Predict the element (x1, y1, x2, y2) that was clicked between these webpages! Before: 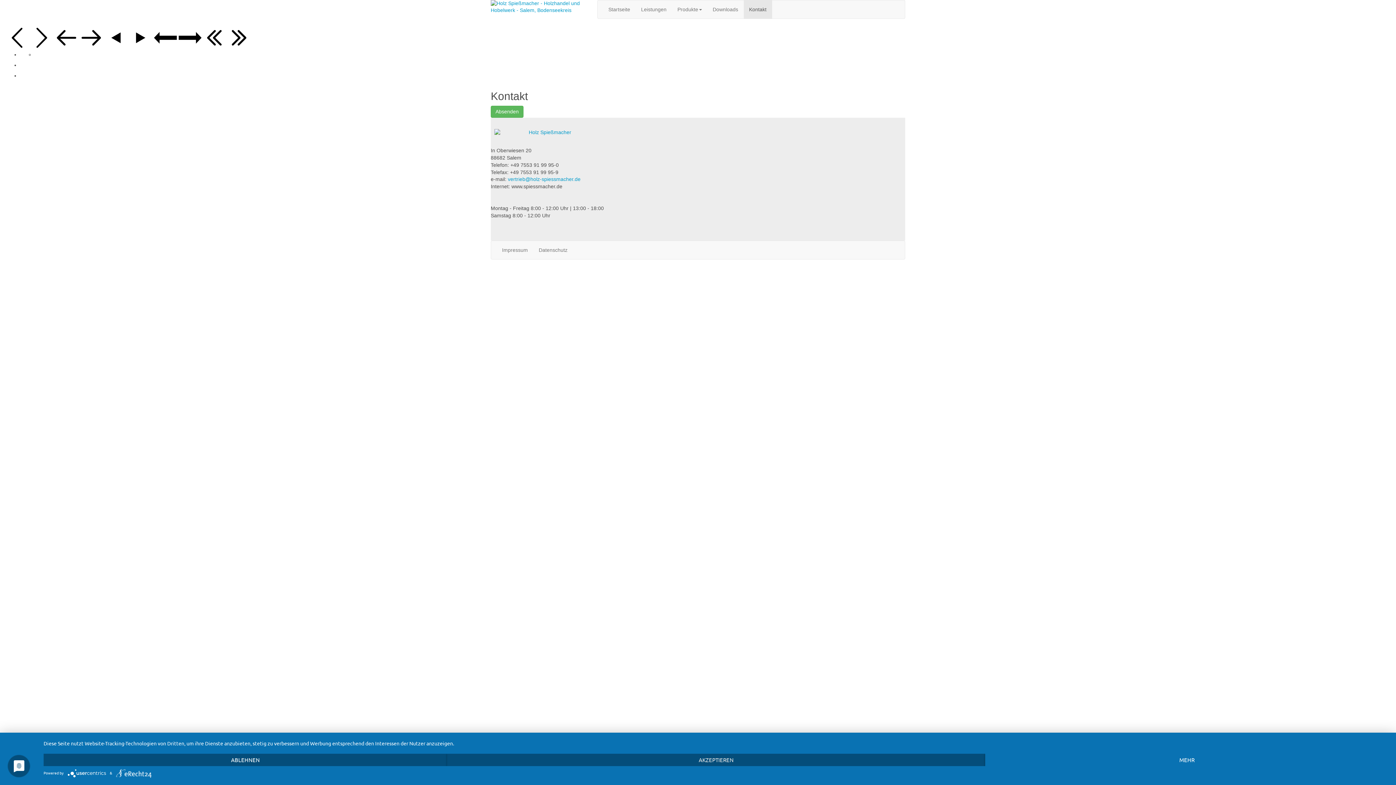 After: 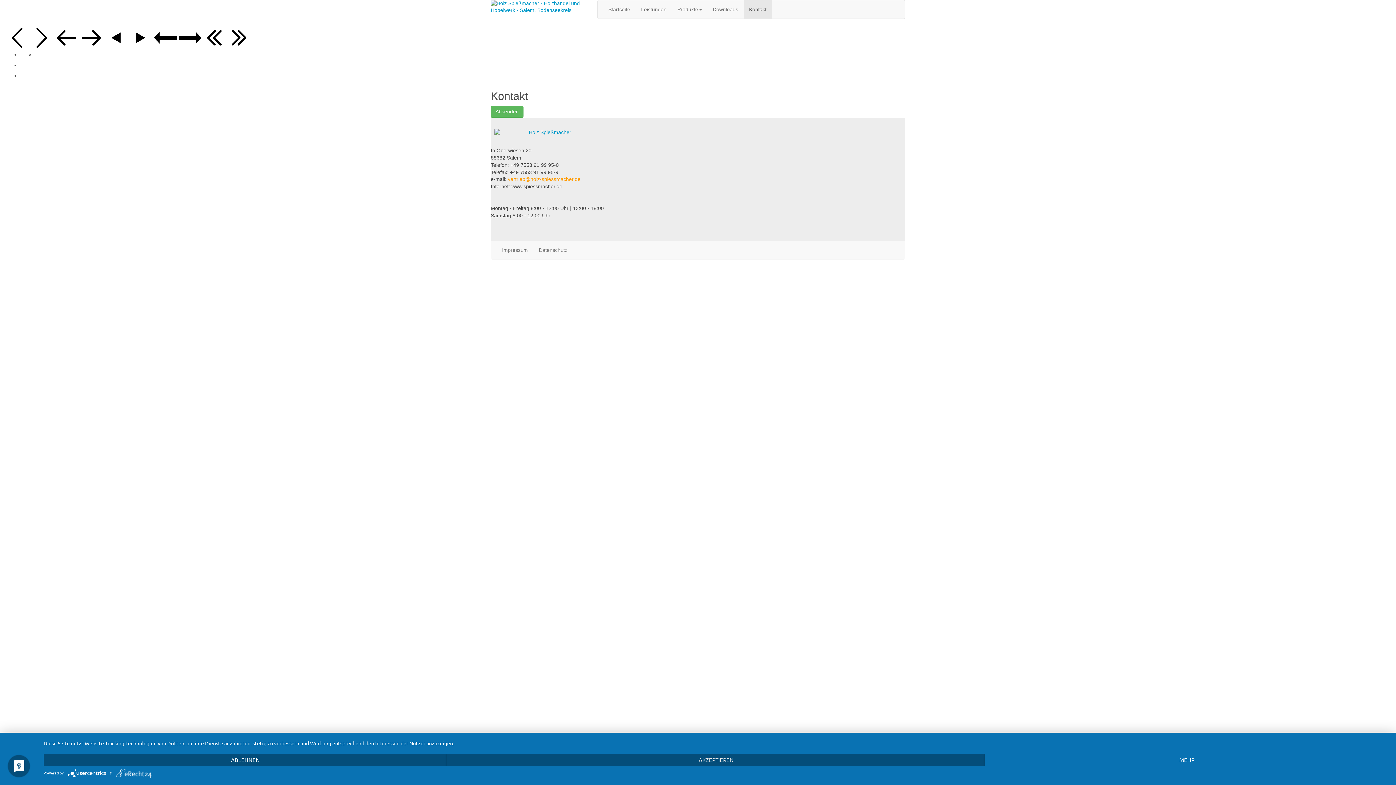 Action: bbox: (508, 176, 580, 182) label: vertrieb@holz-spiessmacher.de